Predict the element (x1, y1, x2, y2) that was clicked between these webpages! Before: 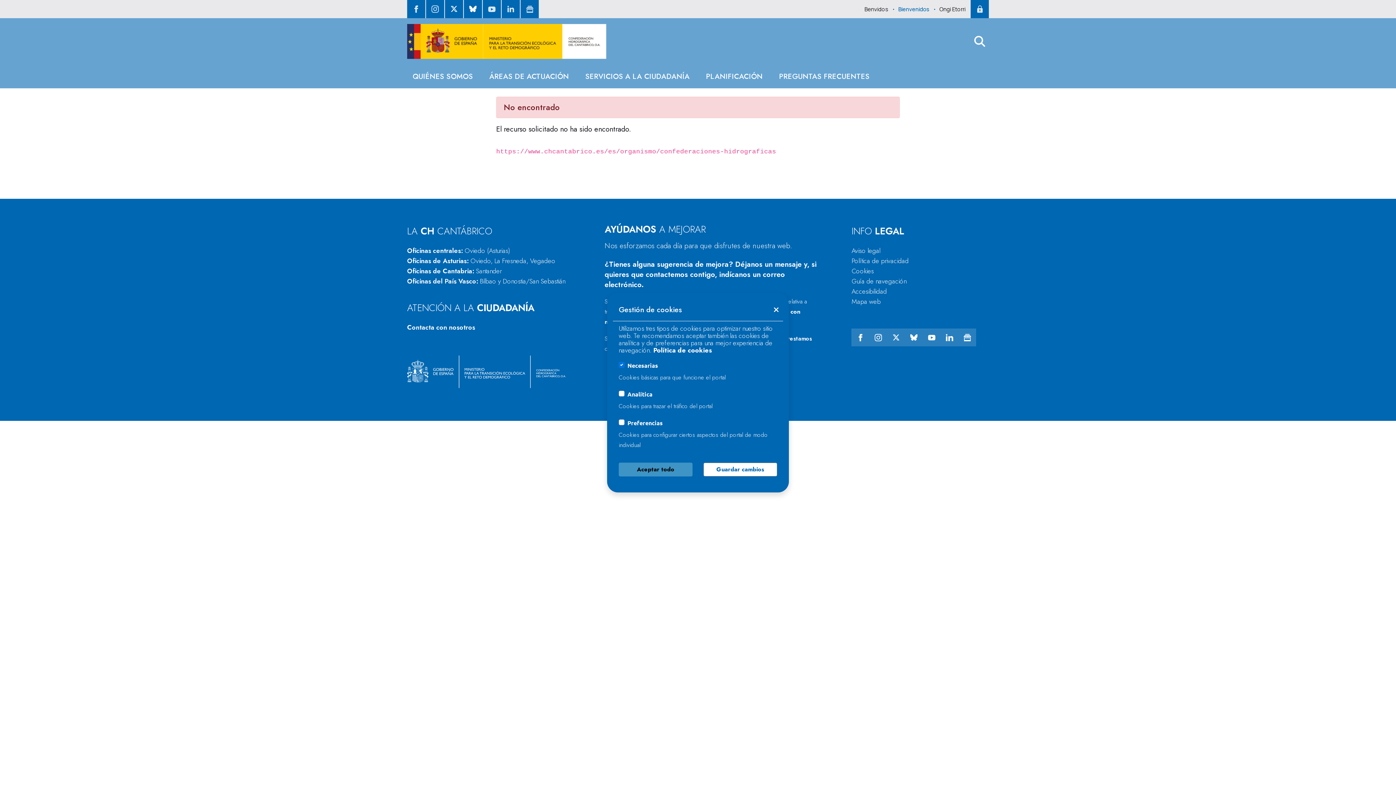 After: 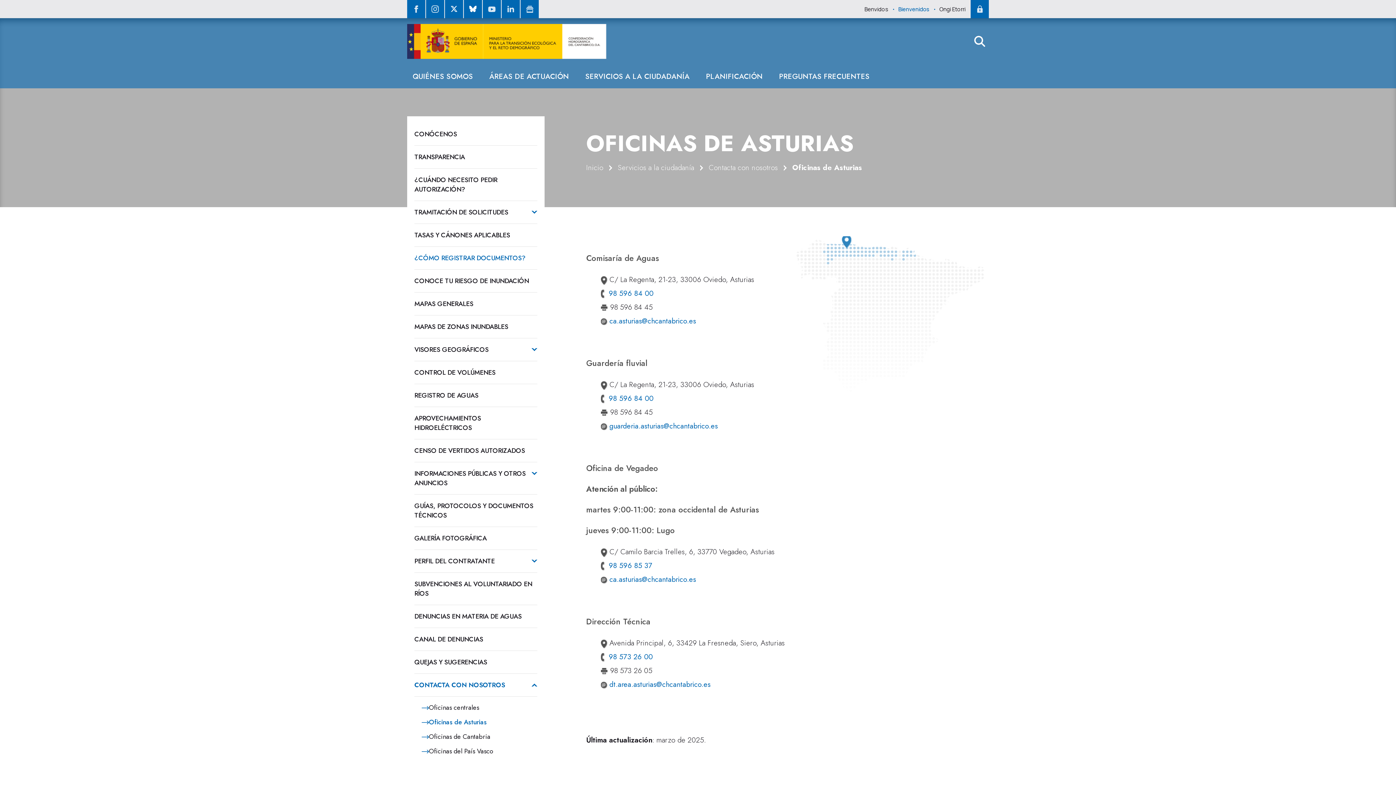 Action: label: Oficinas de Asturias: Oviedo, La Fresneda, Vegadeo bbox: (407, 256, 555, 266)